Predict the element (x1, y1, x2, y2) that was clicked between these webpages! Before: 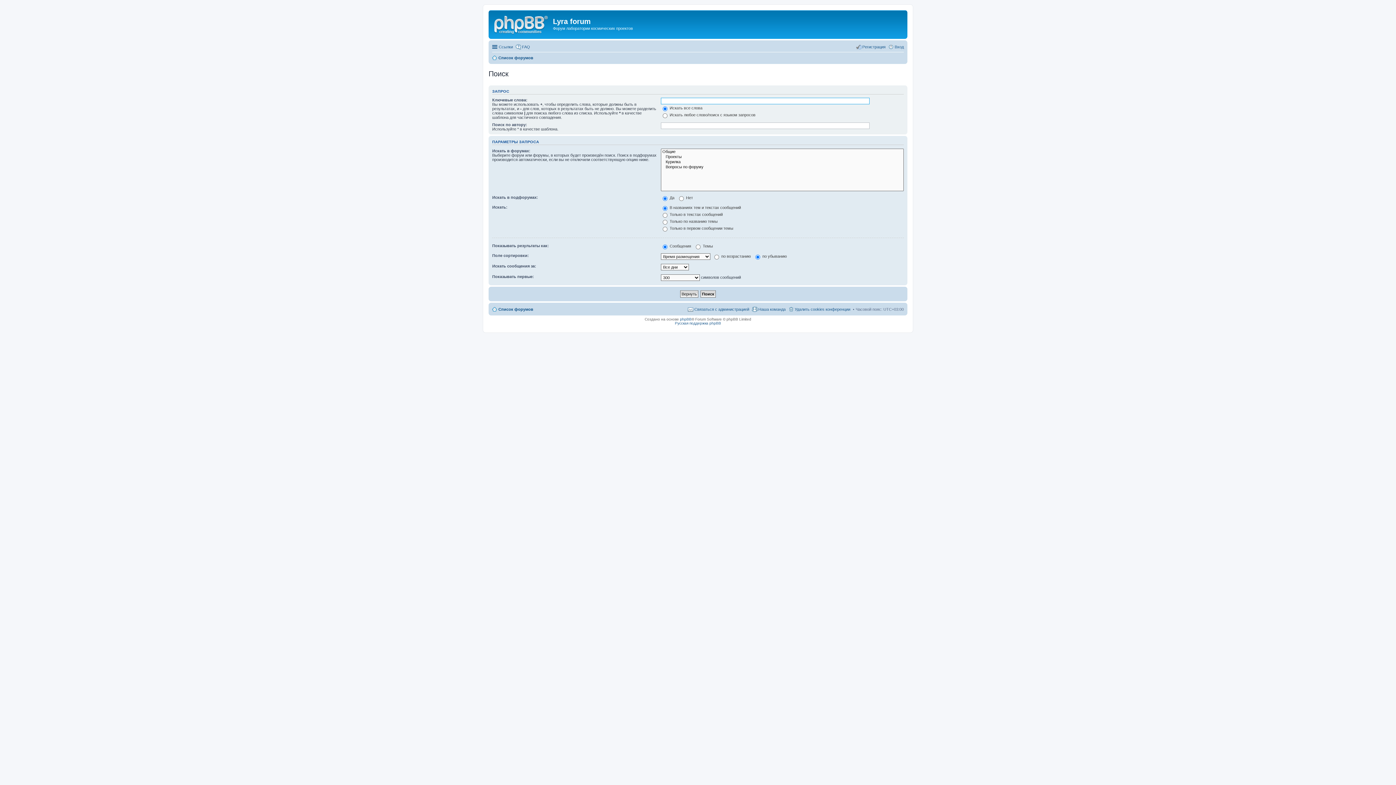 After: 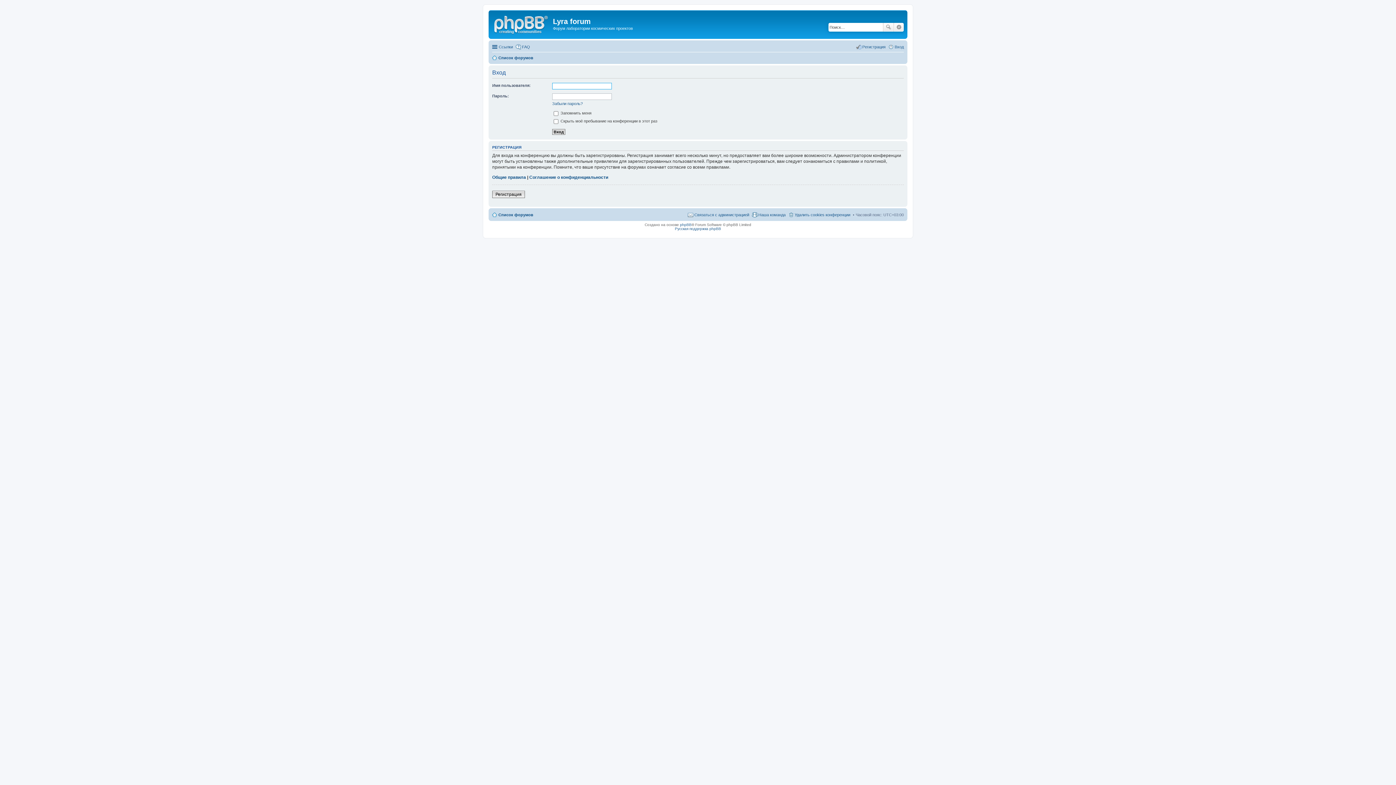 Action: label: Вход bbox: (888, 42, 904, 51)